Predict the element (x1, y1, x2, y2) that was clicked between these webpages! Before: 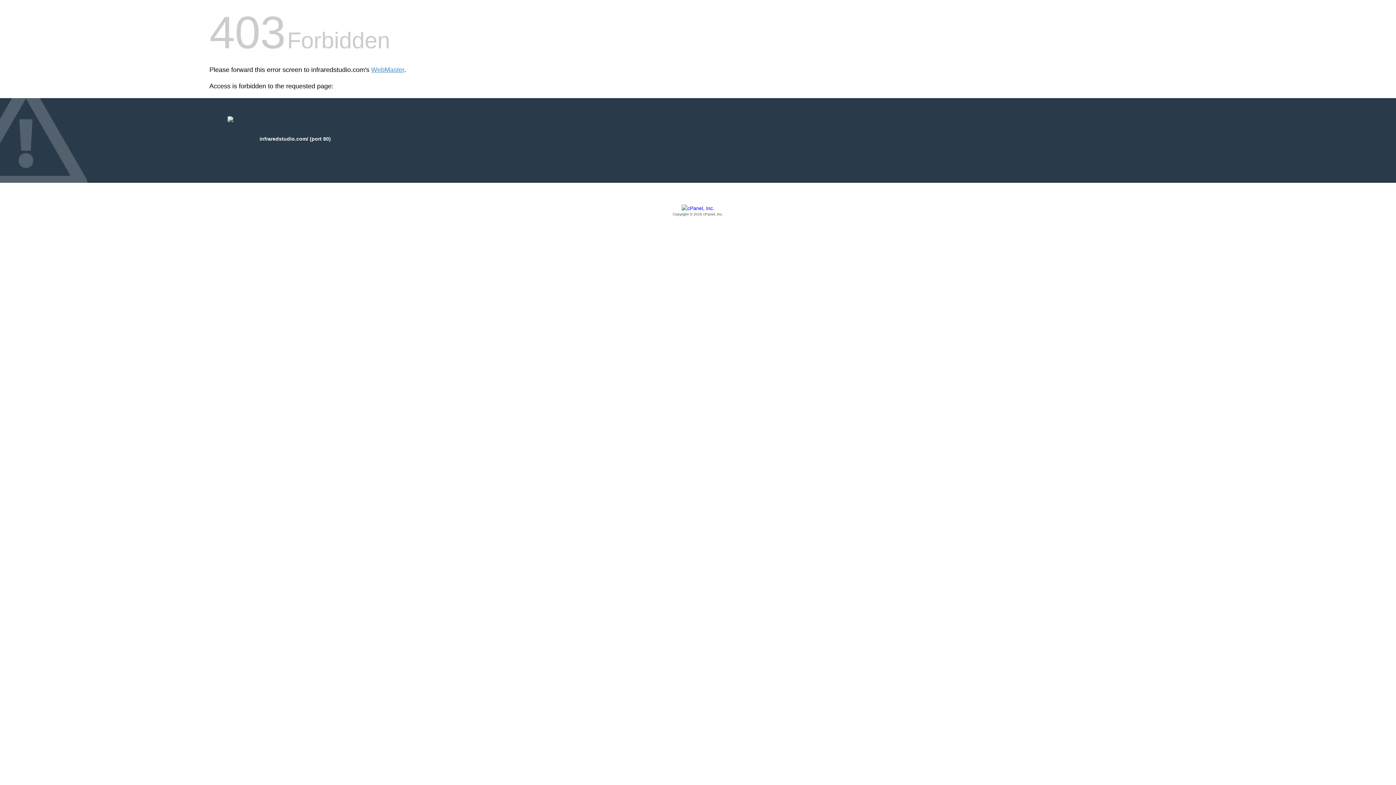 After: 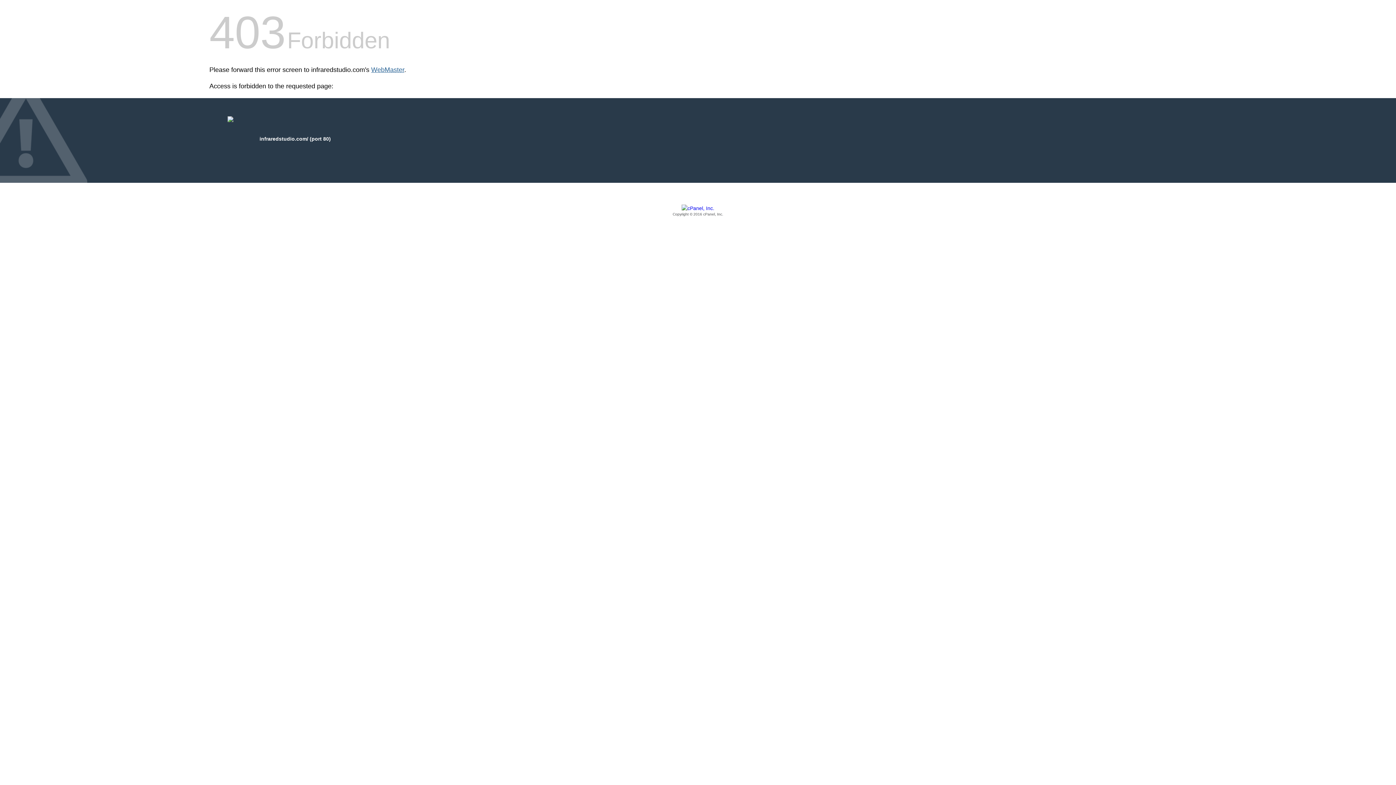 Action: bbox: (371, 66, 404, 73) label: WebMaster